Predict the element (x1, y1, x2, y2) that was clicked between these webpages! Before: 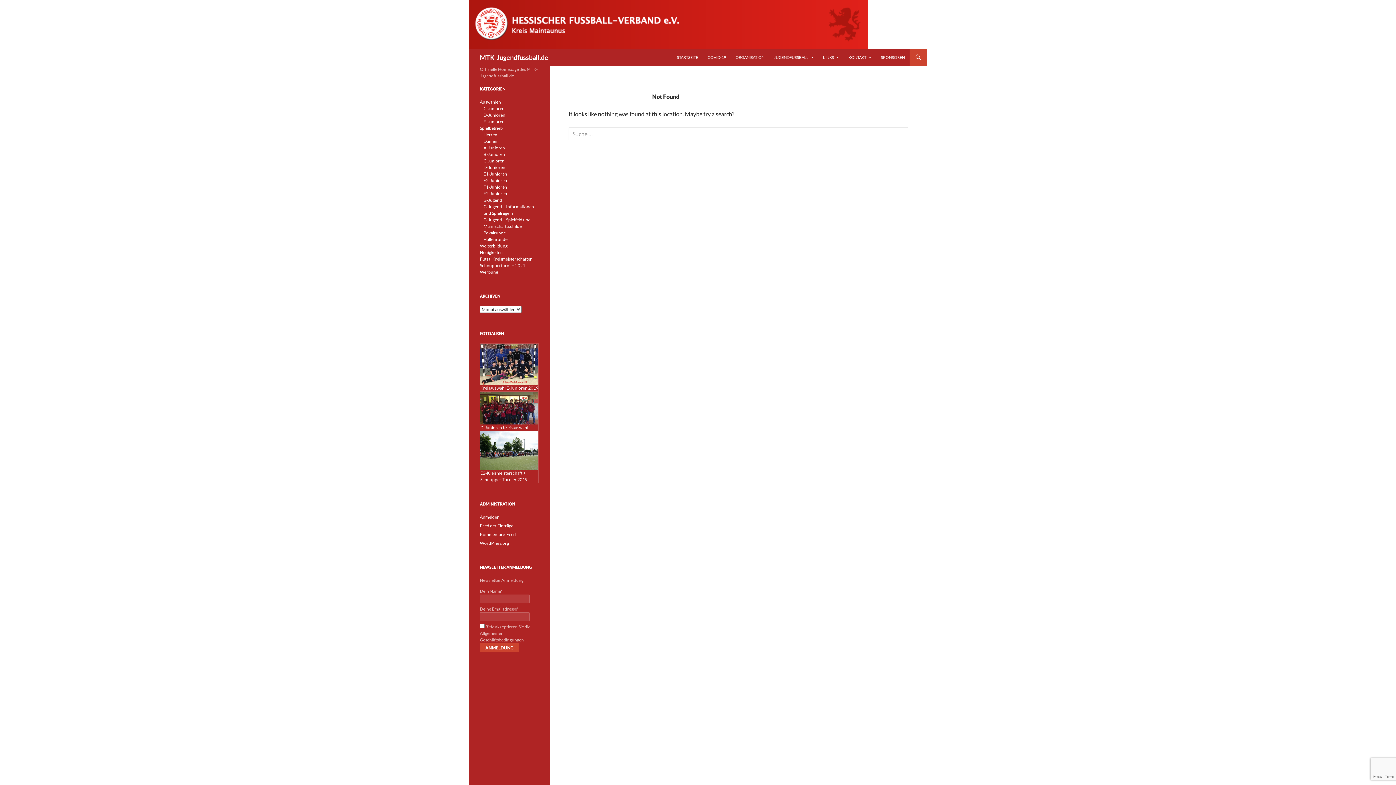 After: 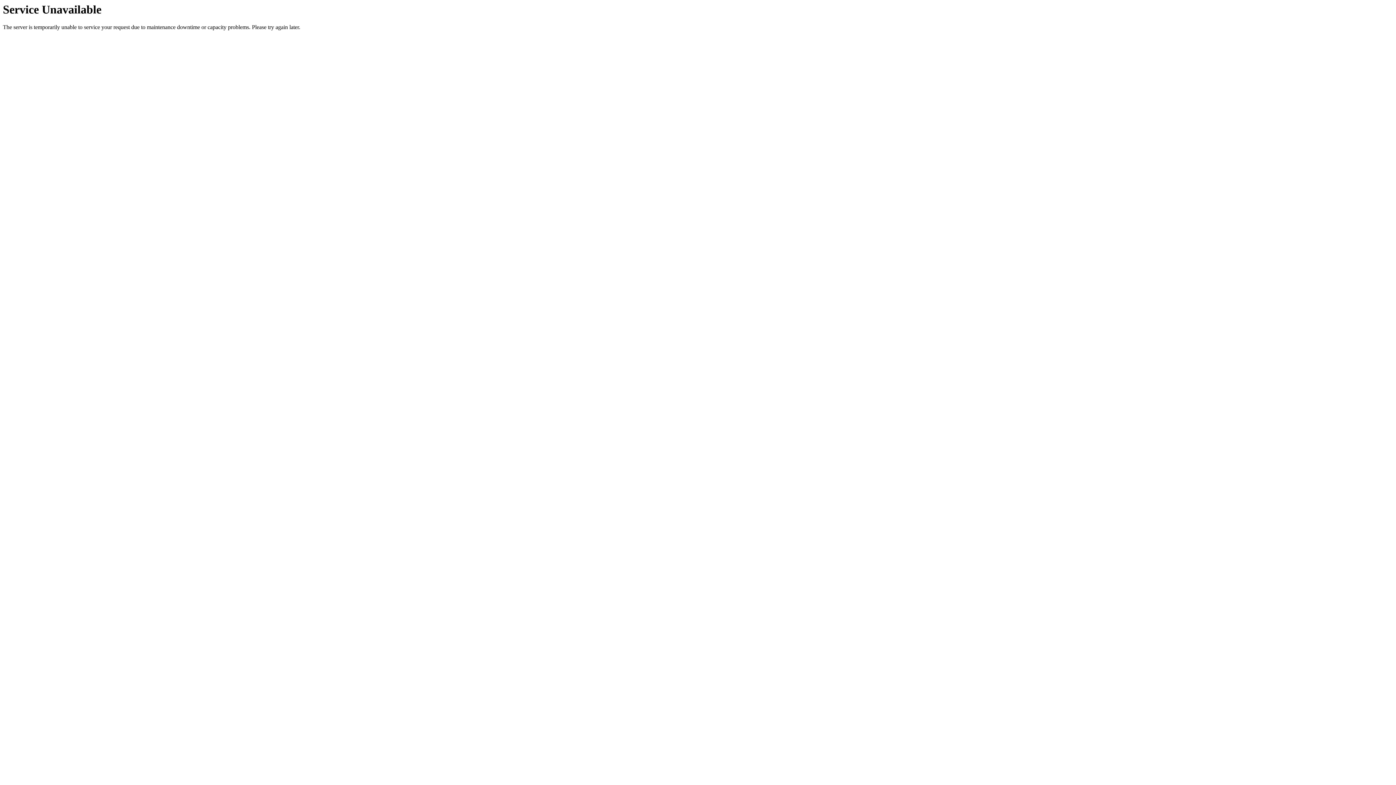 Action: label: Neuigkeiten bbox: (480, 249, 502, 255)